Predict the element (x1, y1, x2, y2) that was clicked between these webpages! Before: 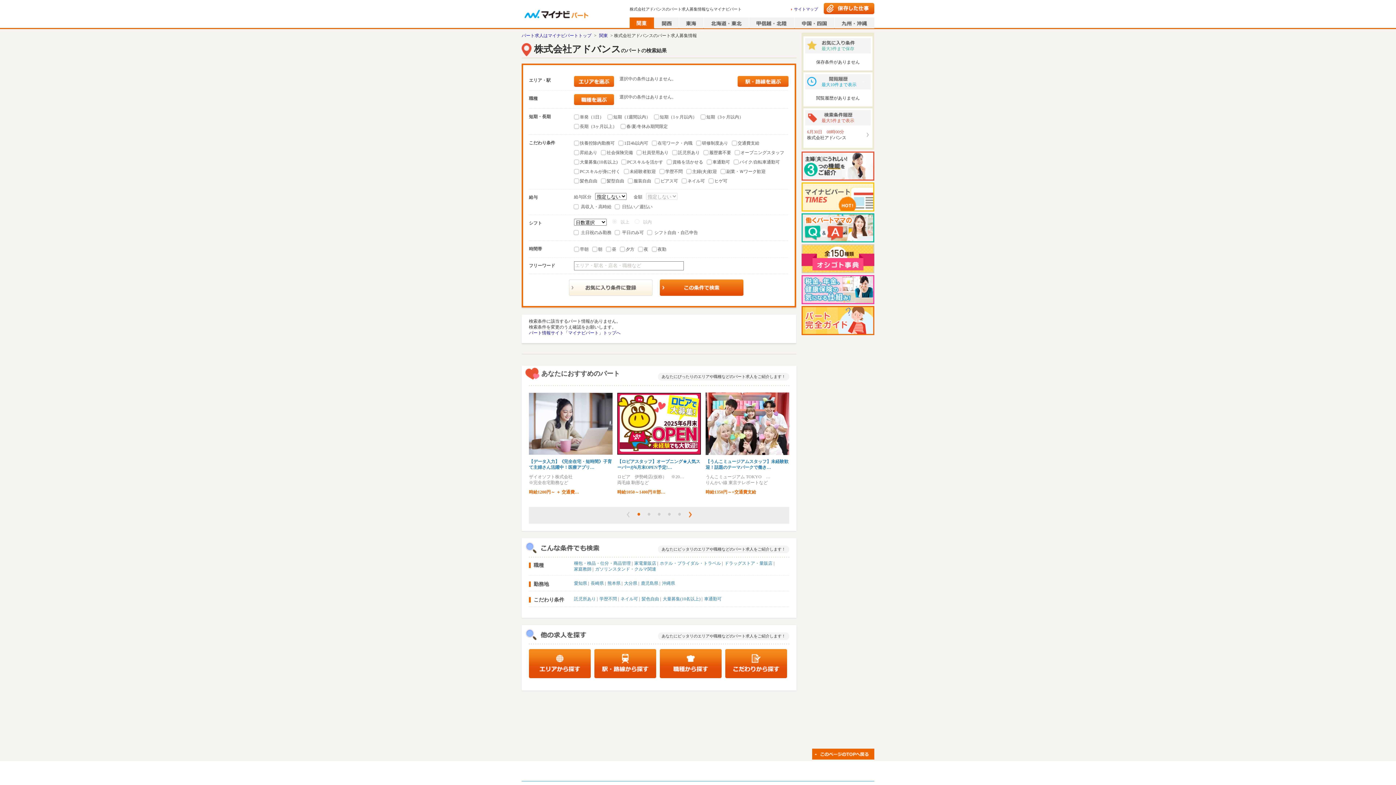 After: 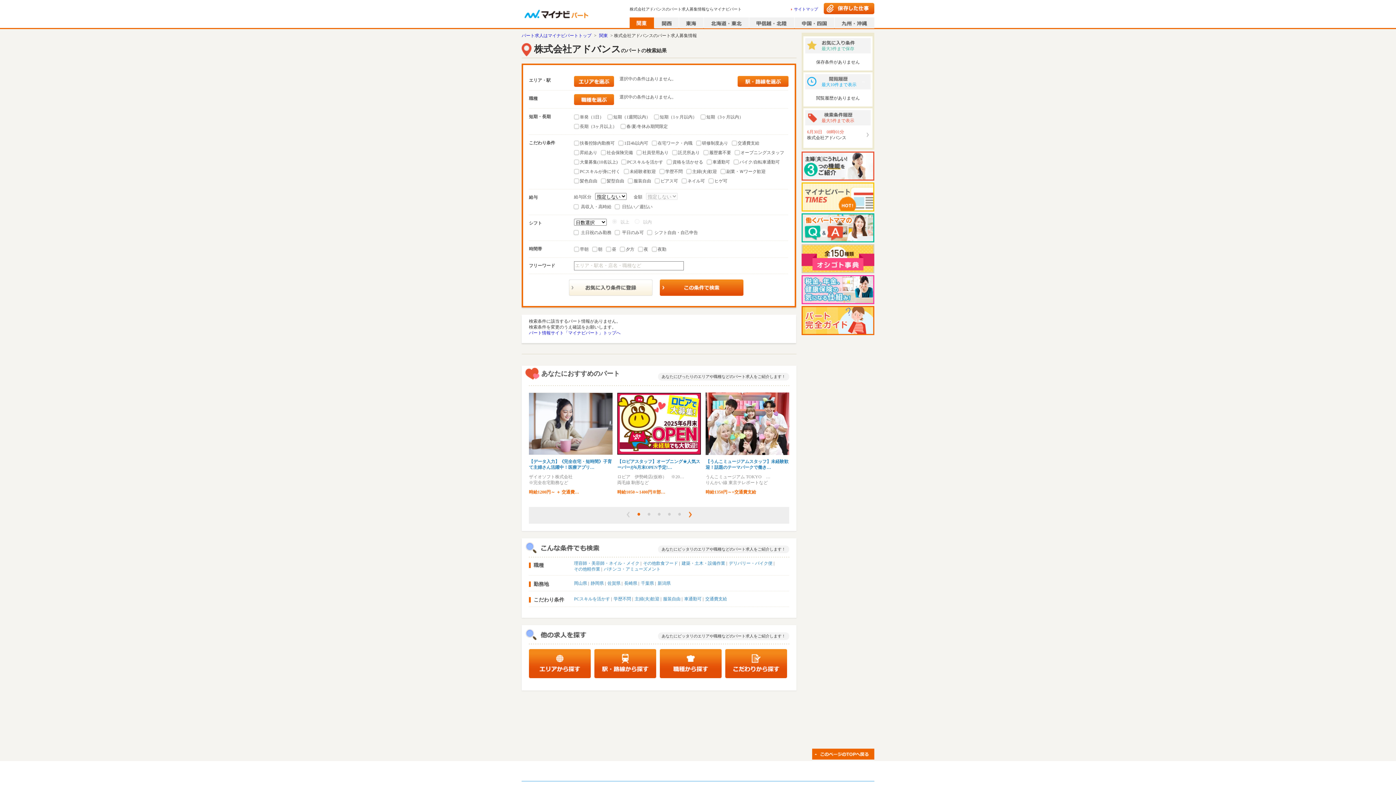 Action: bbox: (660, 279, 743, 296)